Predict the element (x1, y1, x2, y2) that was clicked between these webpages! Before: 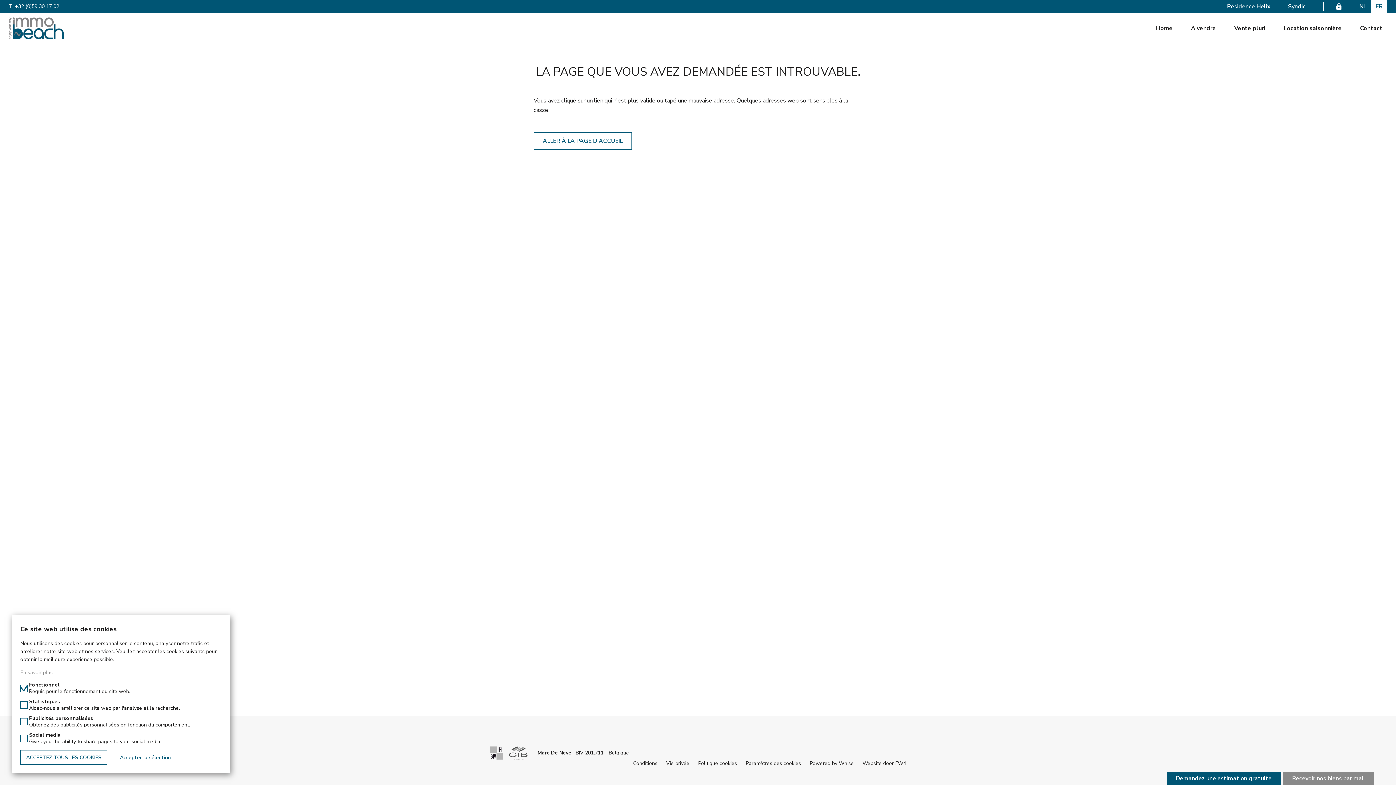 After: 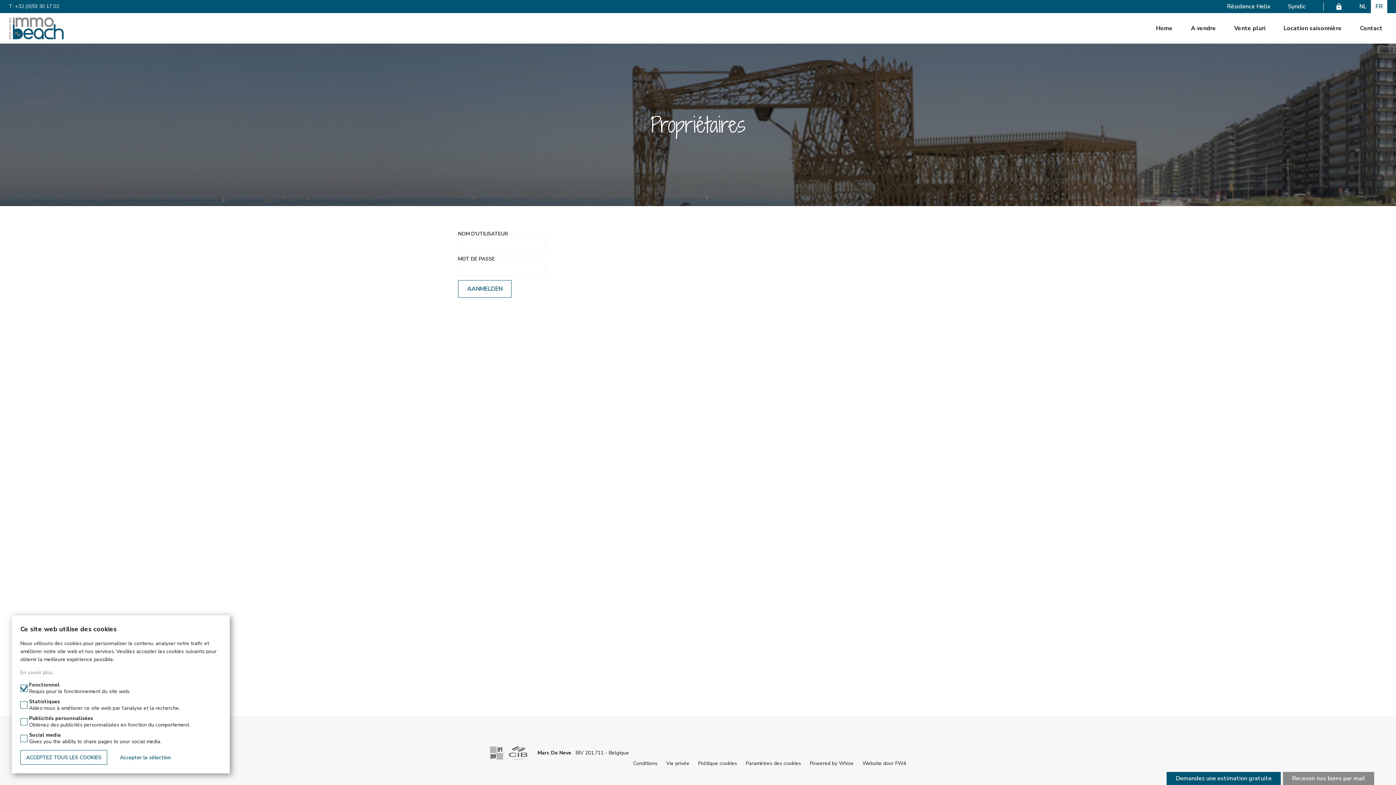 Action: label: Syndic login bbox: (1336, 0, 1341, 13)